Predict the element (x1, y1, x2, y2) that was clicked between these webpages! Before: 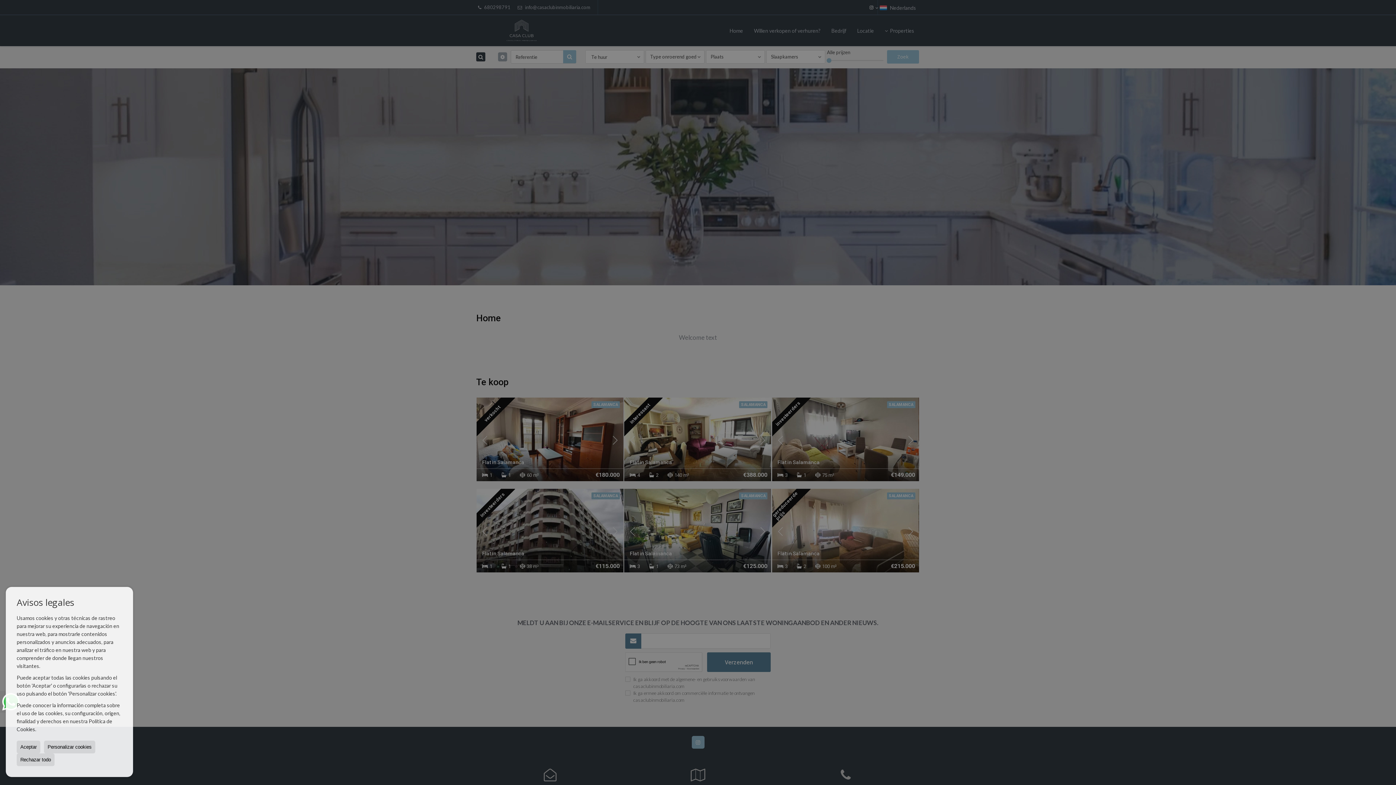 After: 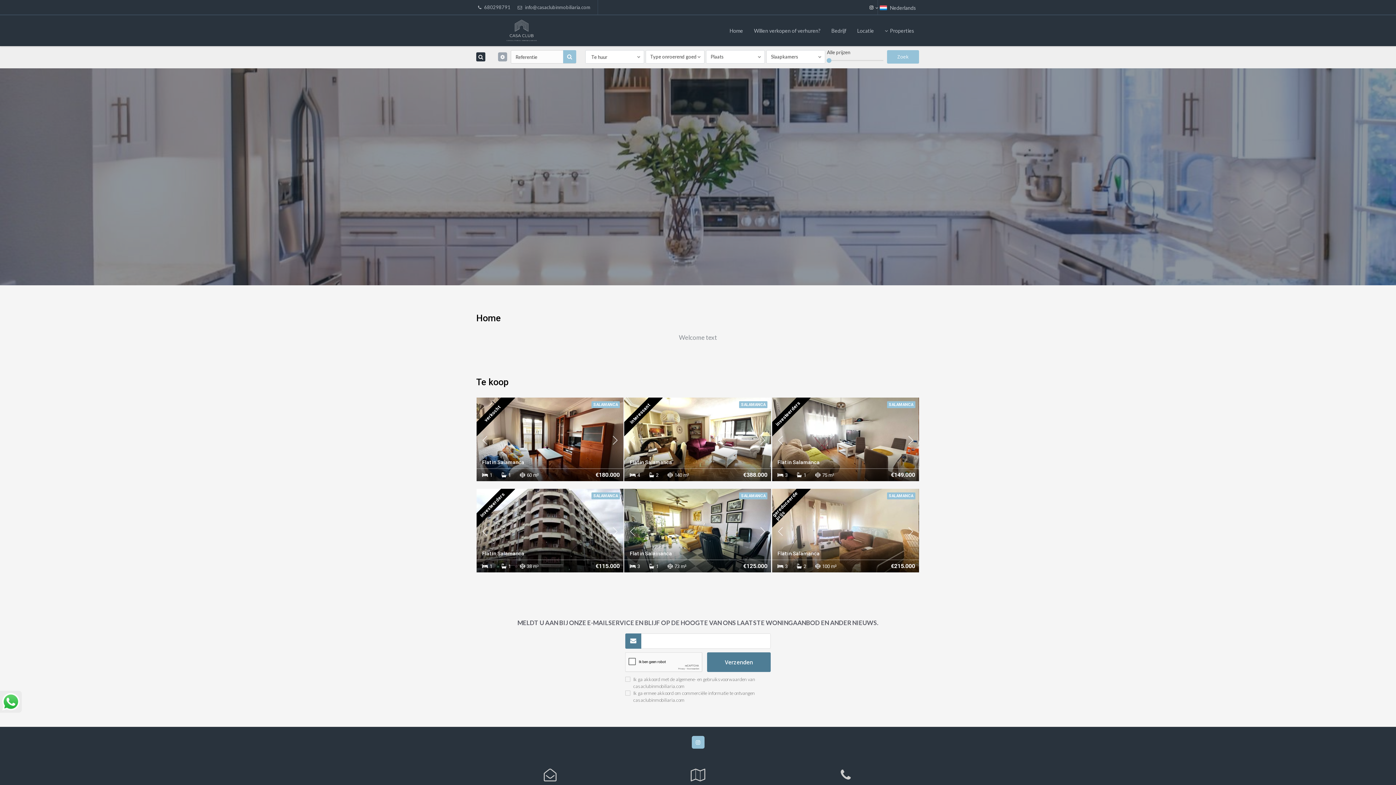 Action: label: Aceptar bbox: (16, 741, 40, 753)